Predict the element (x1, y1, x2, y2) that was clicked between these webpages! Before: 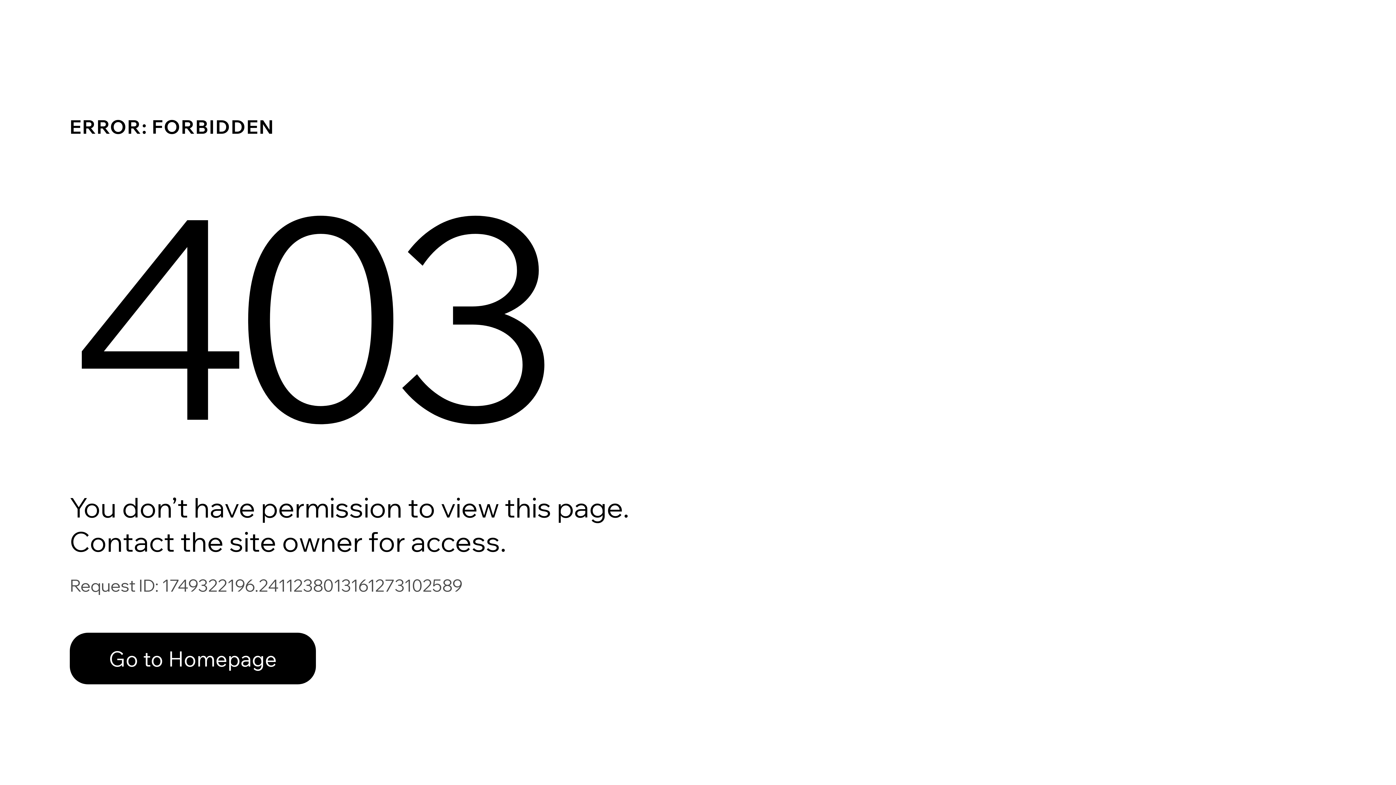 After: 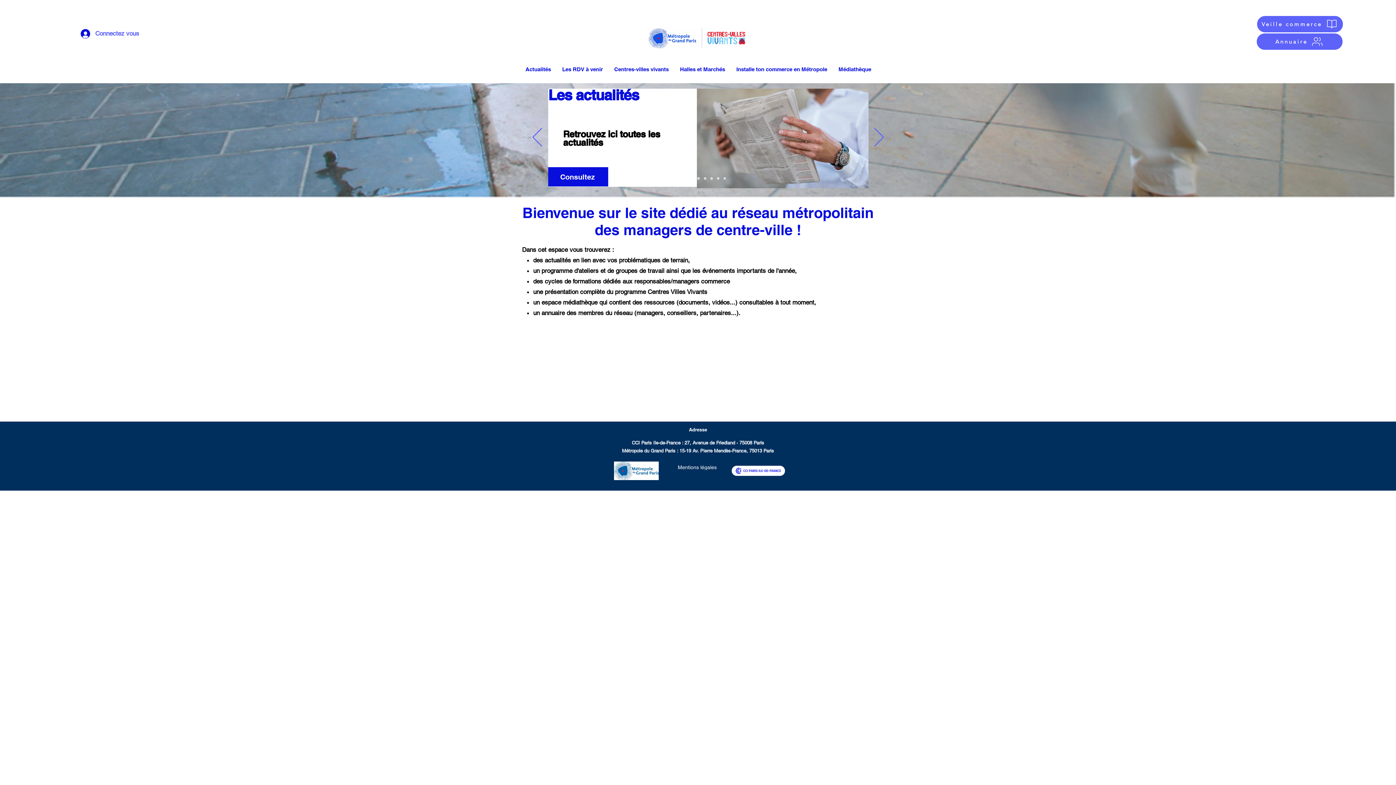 Action: bbox: (69, 617, 768, 694) label: Go to Homepage